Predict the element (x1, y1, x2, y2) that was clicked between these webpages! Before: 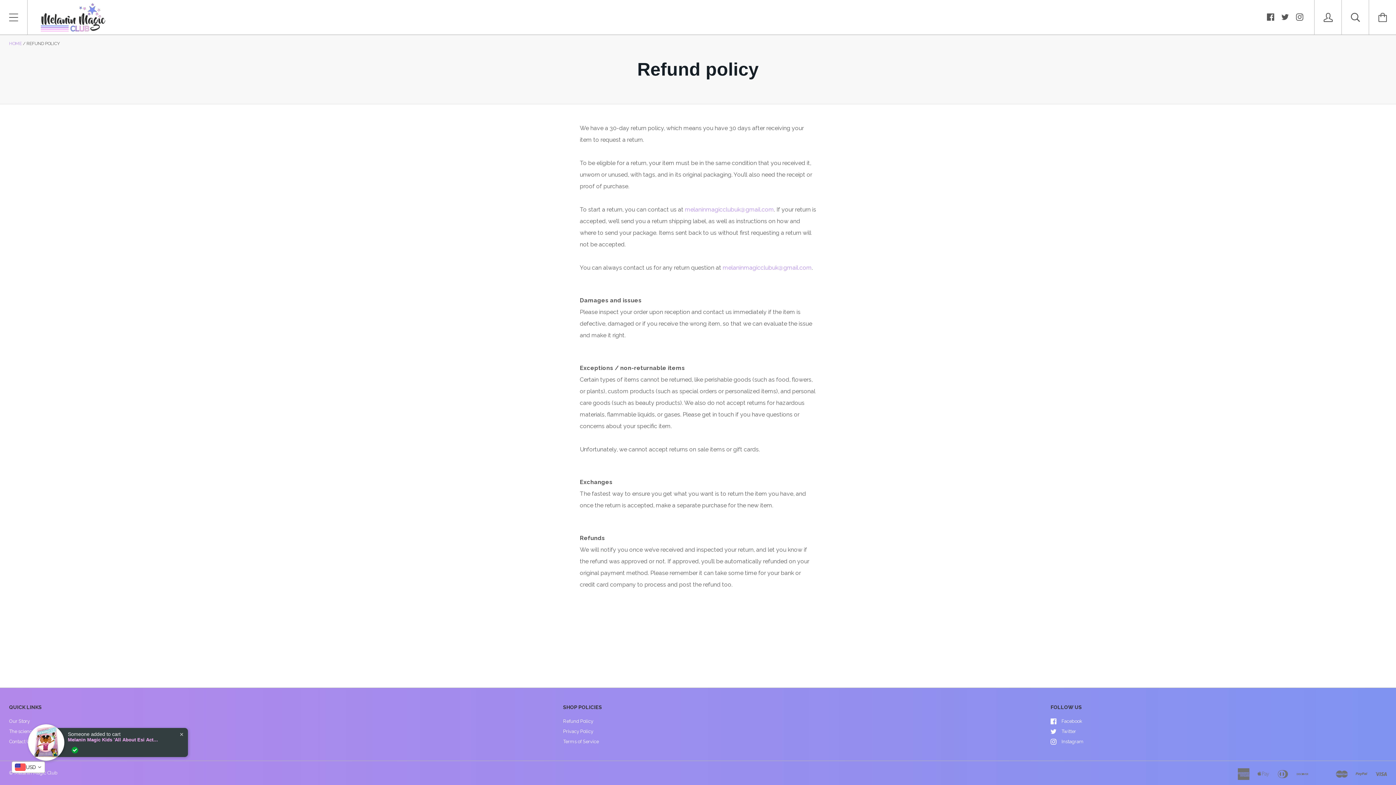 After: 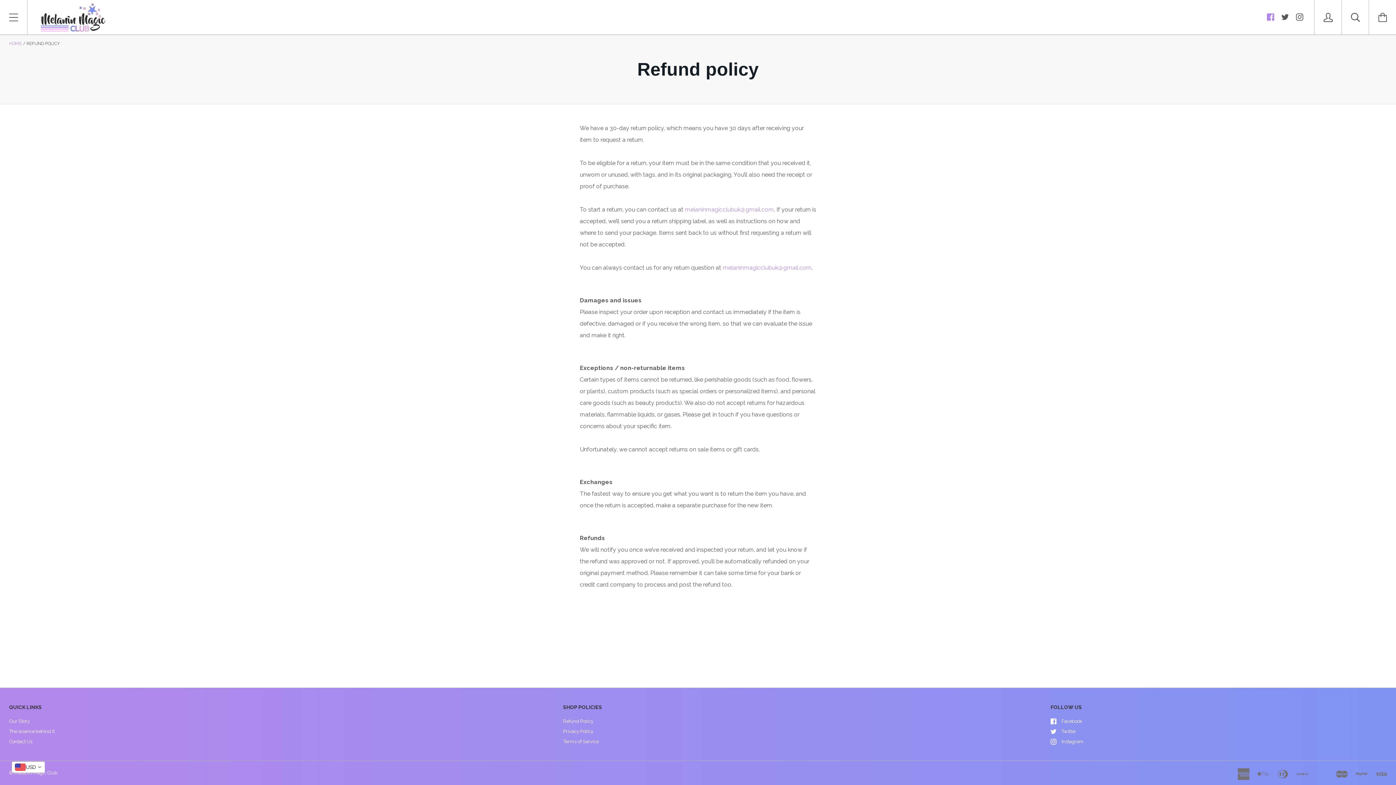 Action: bbox: (1267, 12, 1274, 20)